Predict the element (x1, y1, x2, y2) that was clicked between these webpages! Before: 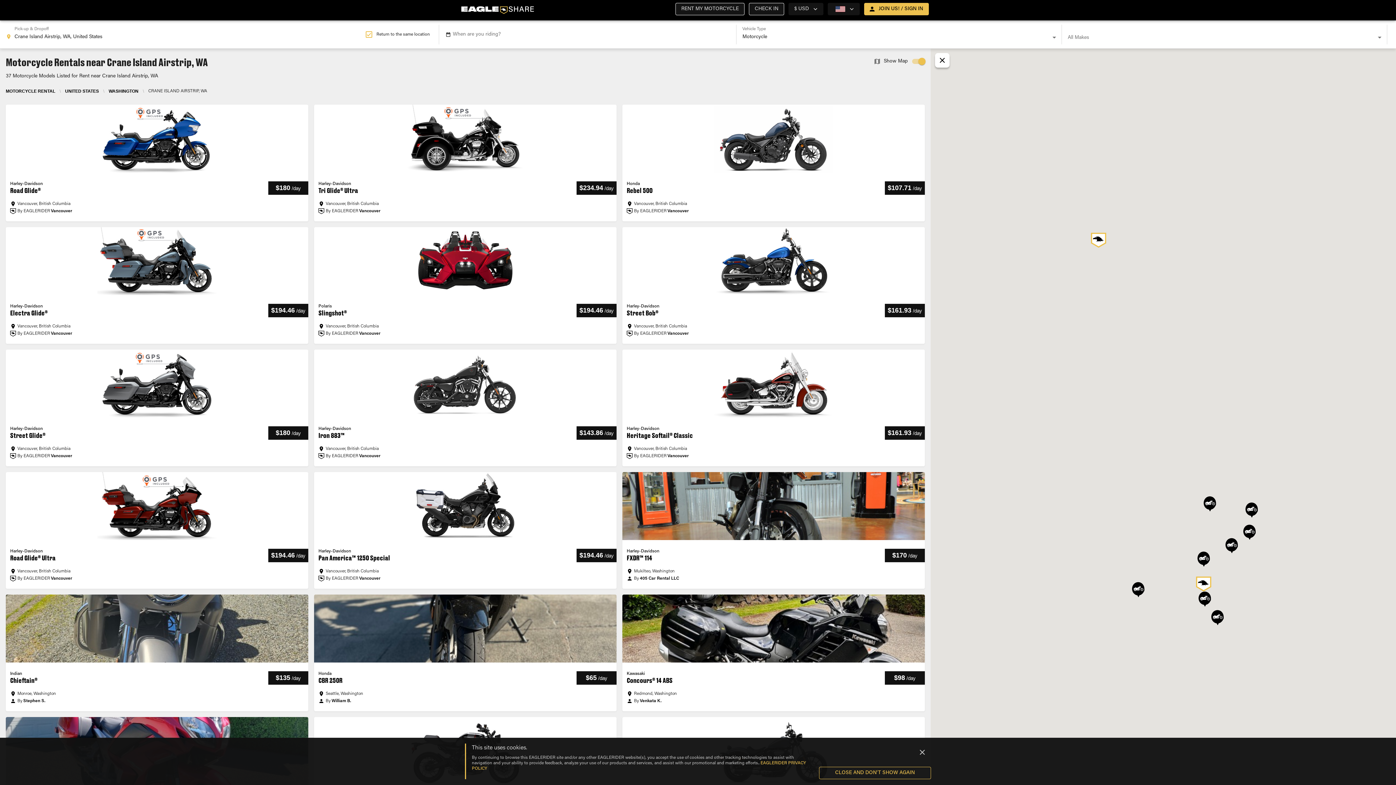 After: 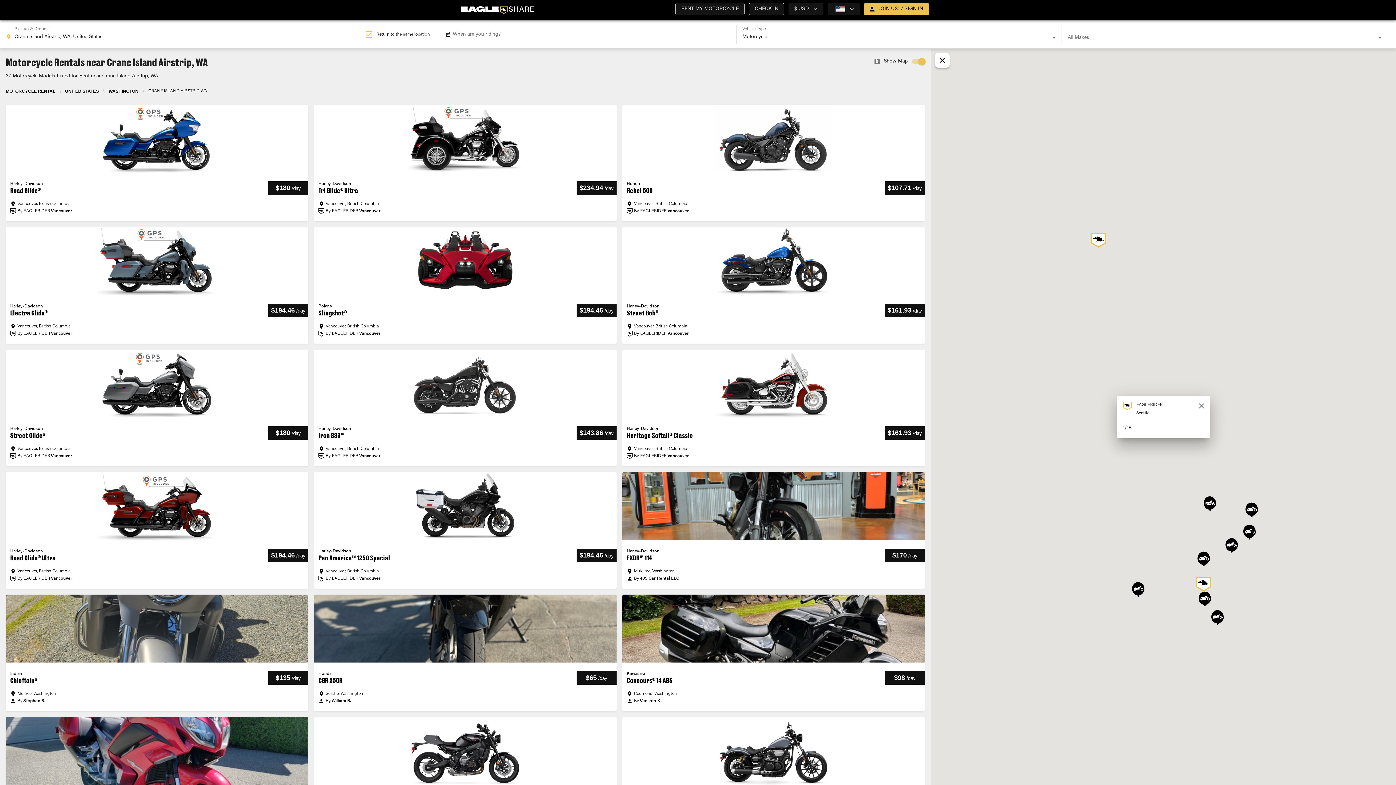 Action: bbox: (1192, 572, 1216, 596)